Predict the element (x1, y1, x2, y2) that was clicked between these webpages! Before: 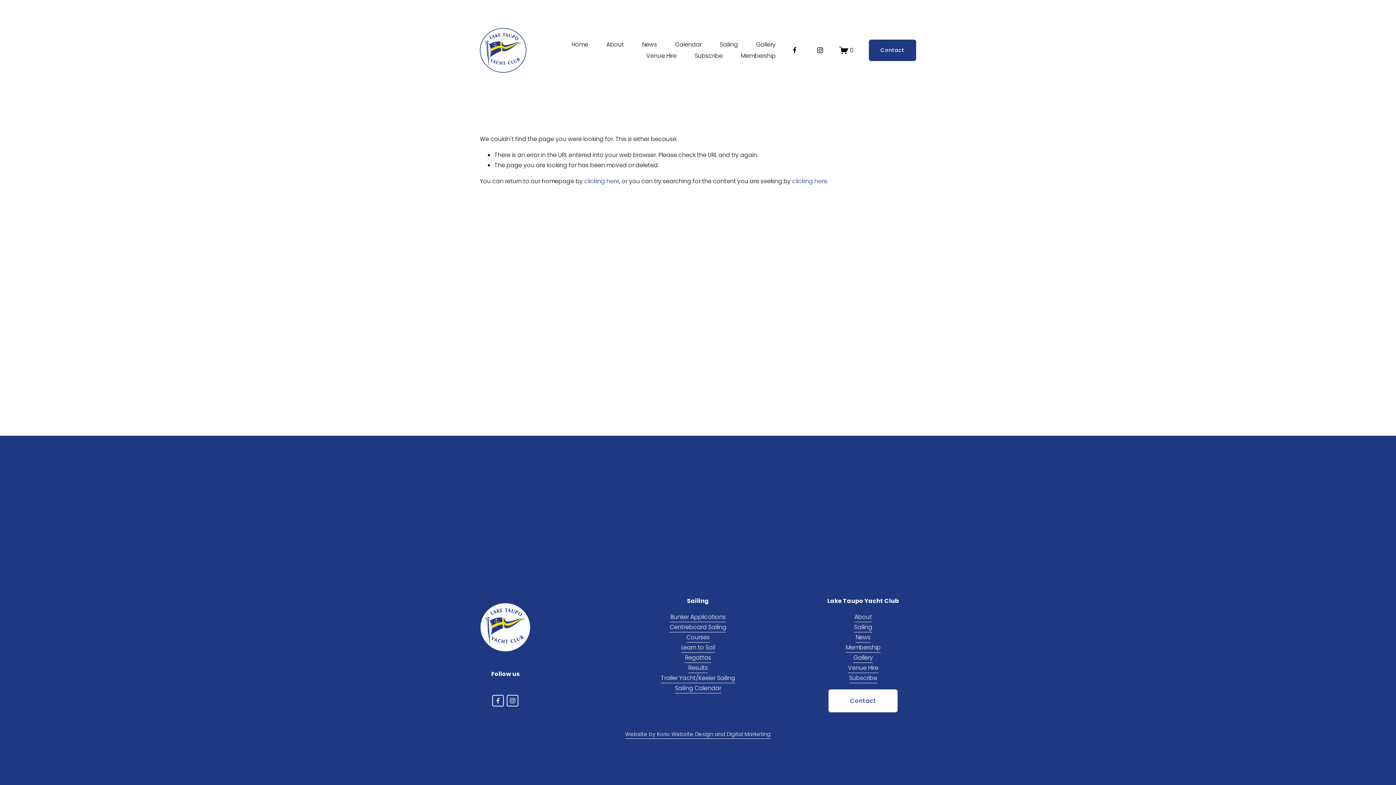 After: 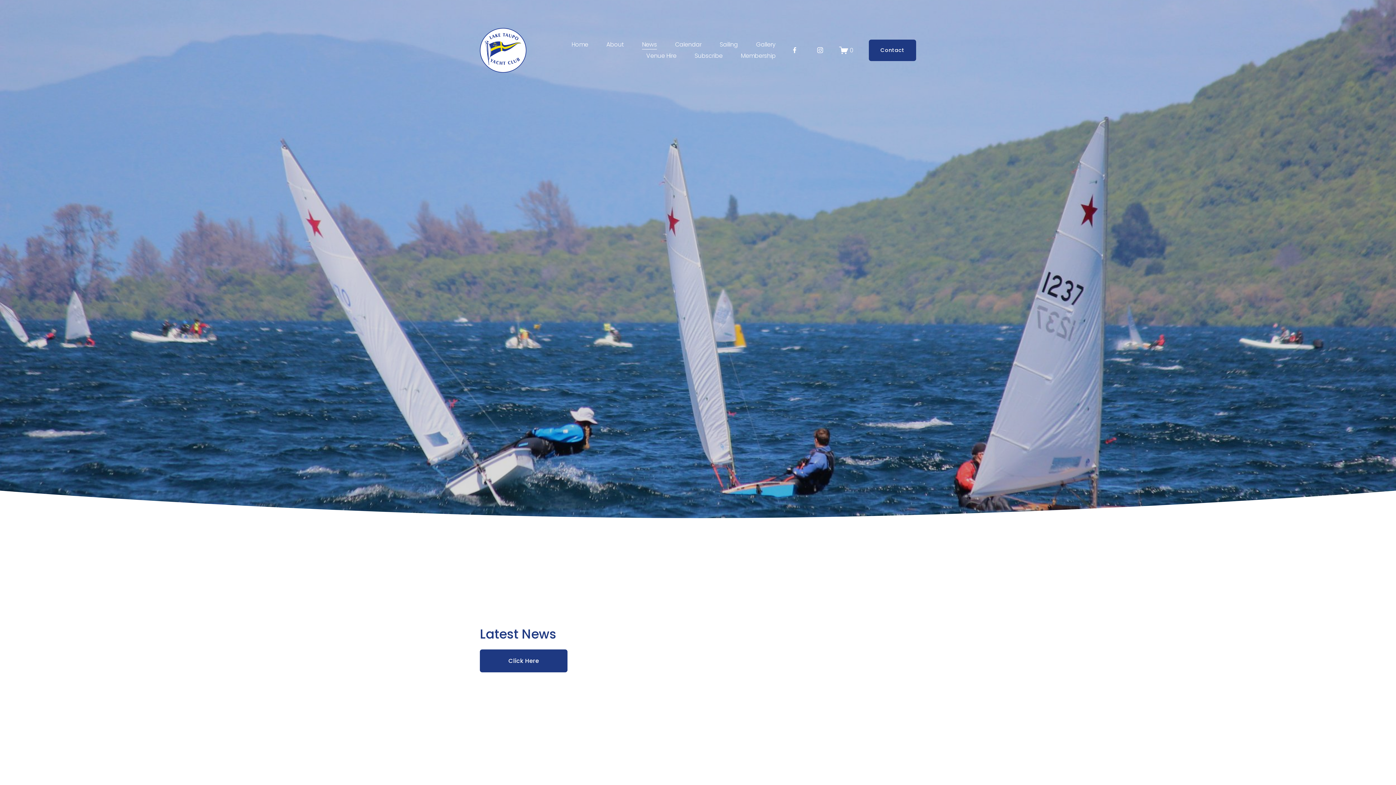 Action: bbox: (855, 632, 870, 642) label: News